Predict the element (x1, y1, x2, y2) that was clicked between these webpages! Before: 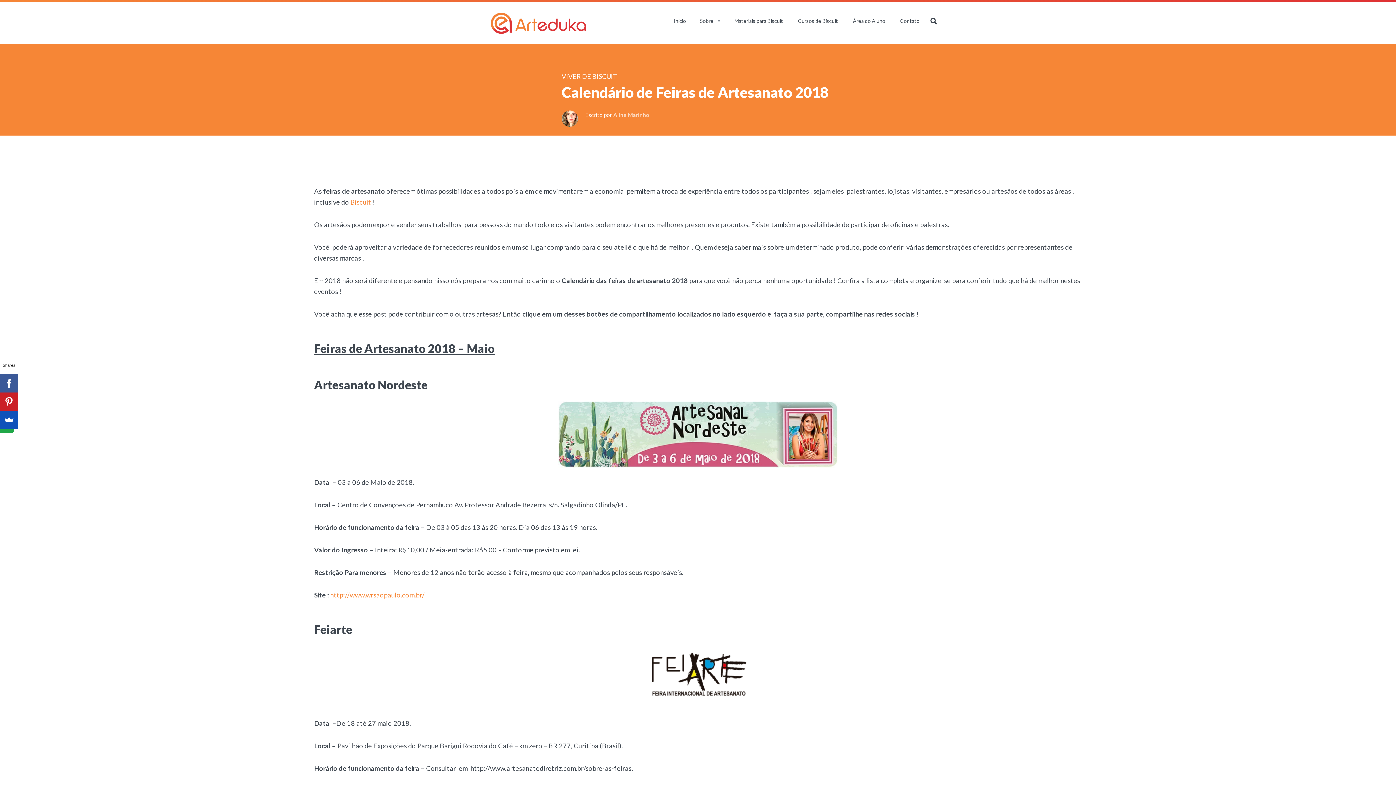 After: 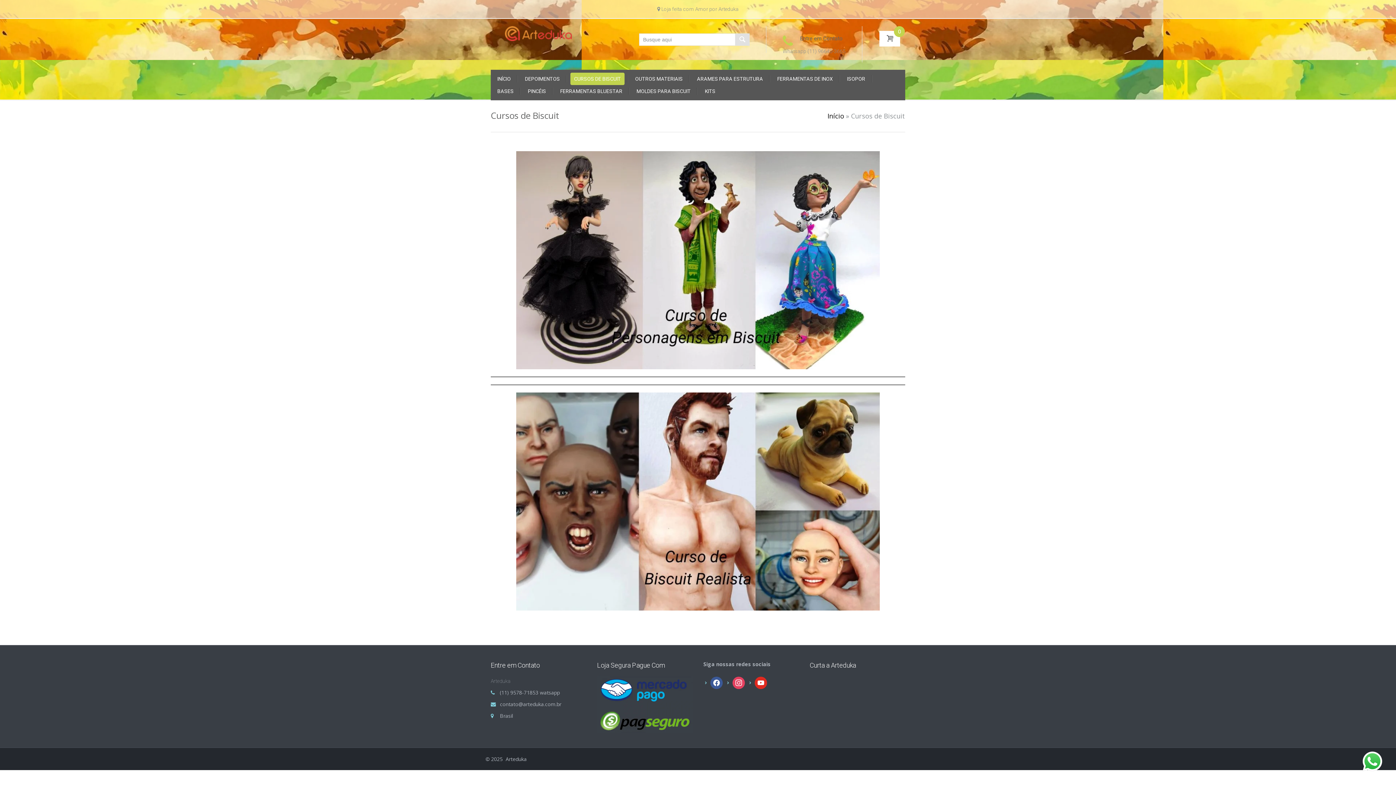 Action: bbox: (798, 17, 838, 24) label: Cursos de Biscuit